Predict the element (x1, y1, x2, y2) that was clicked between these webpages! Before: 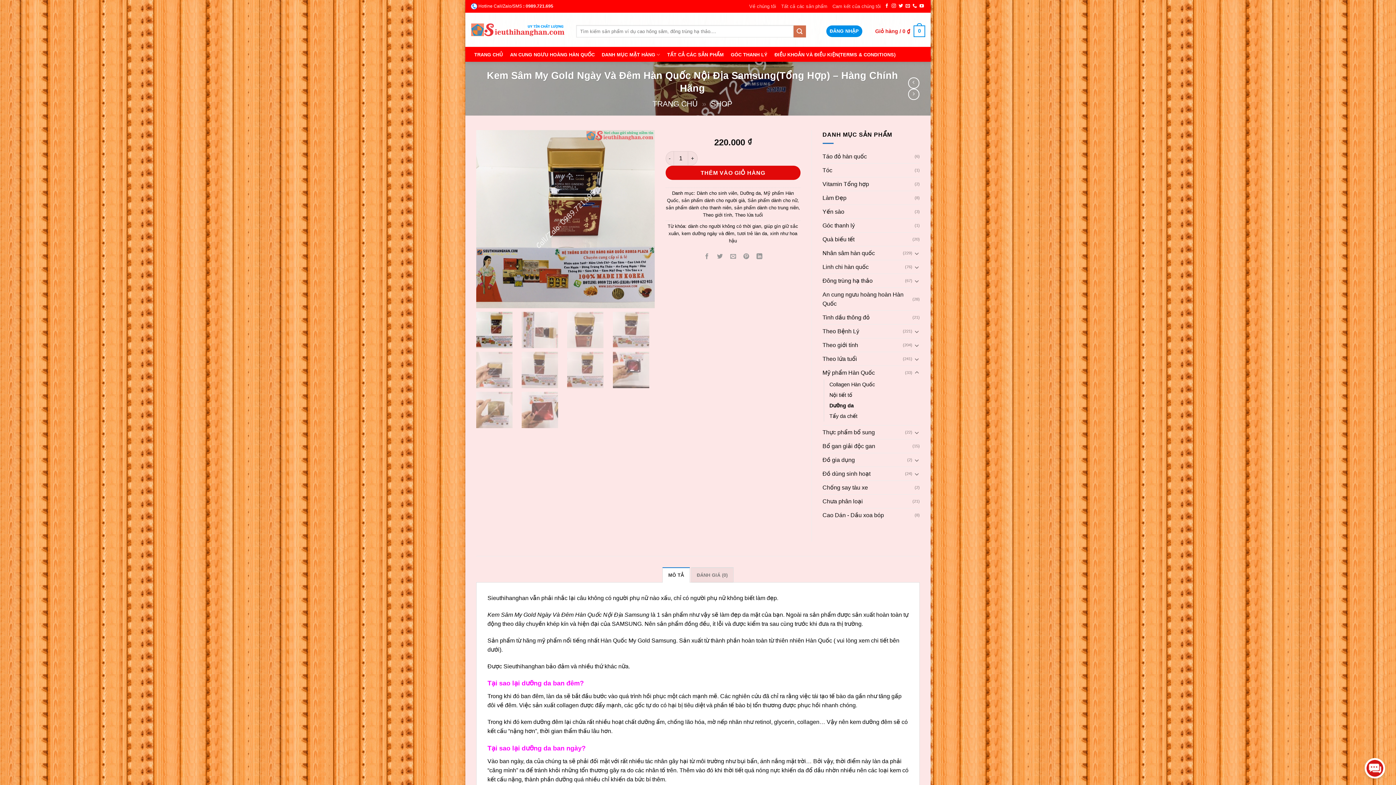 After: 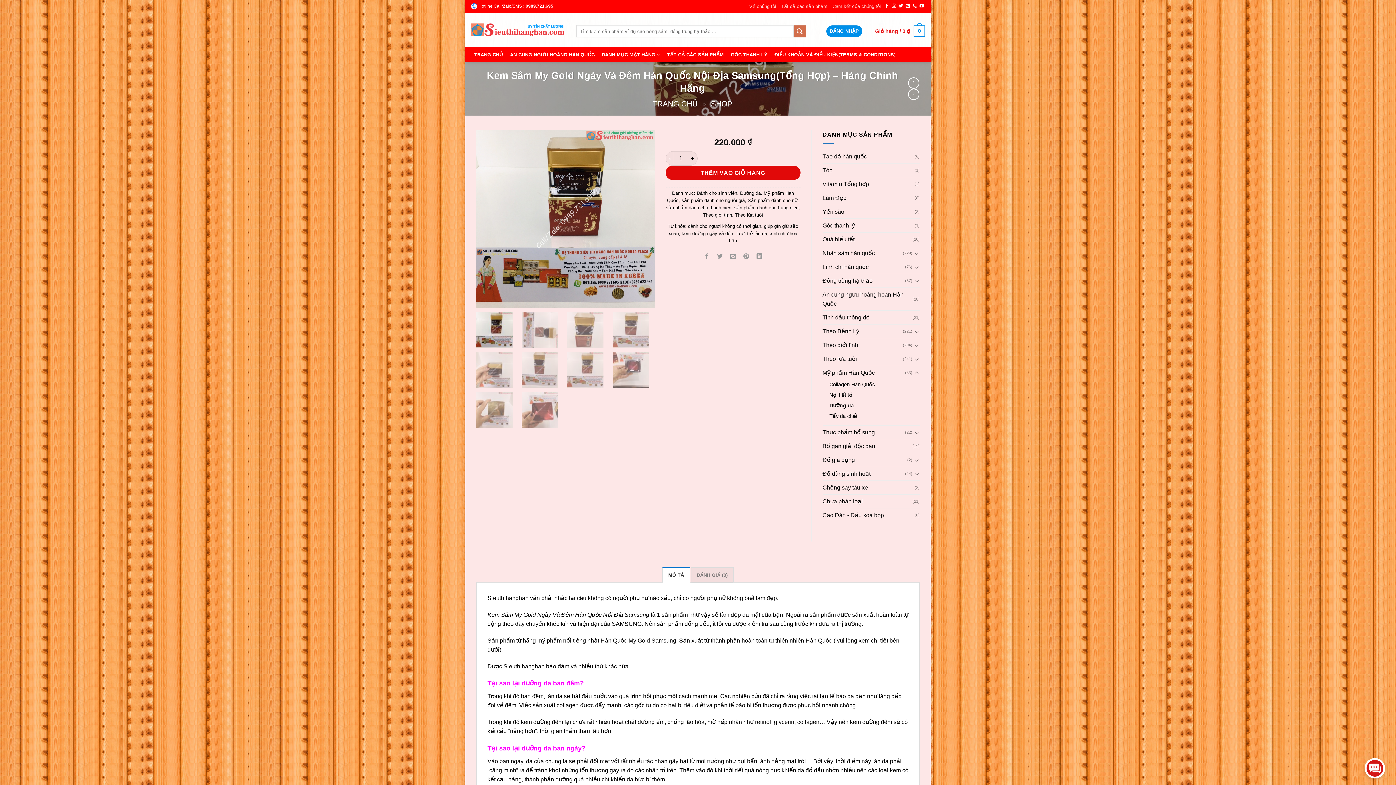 Action: label: MÔ TẢ bbox: (662, 567, 690, 582)